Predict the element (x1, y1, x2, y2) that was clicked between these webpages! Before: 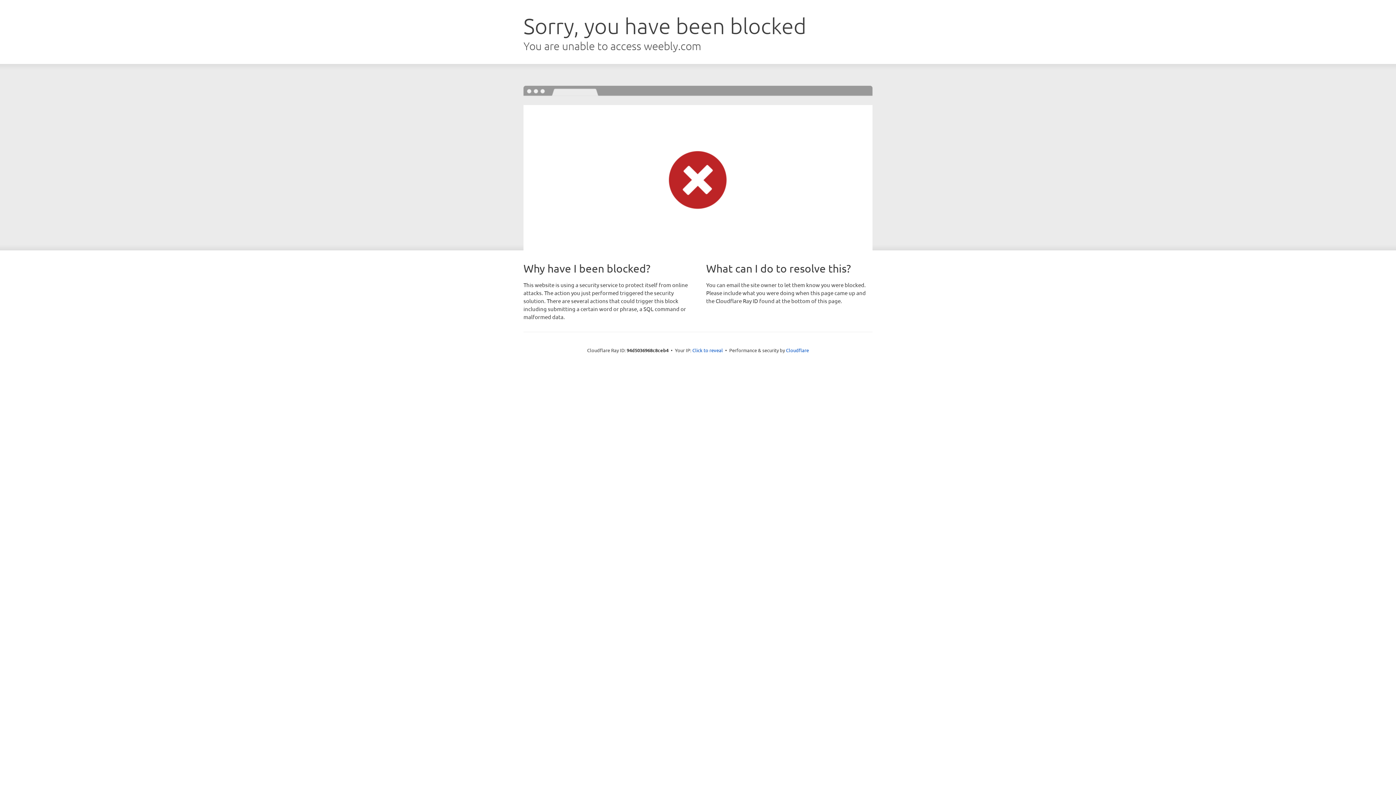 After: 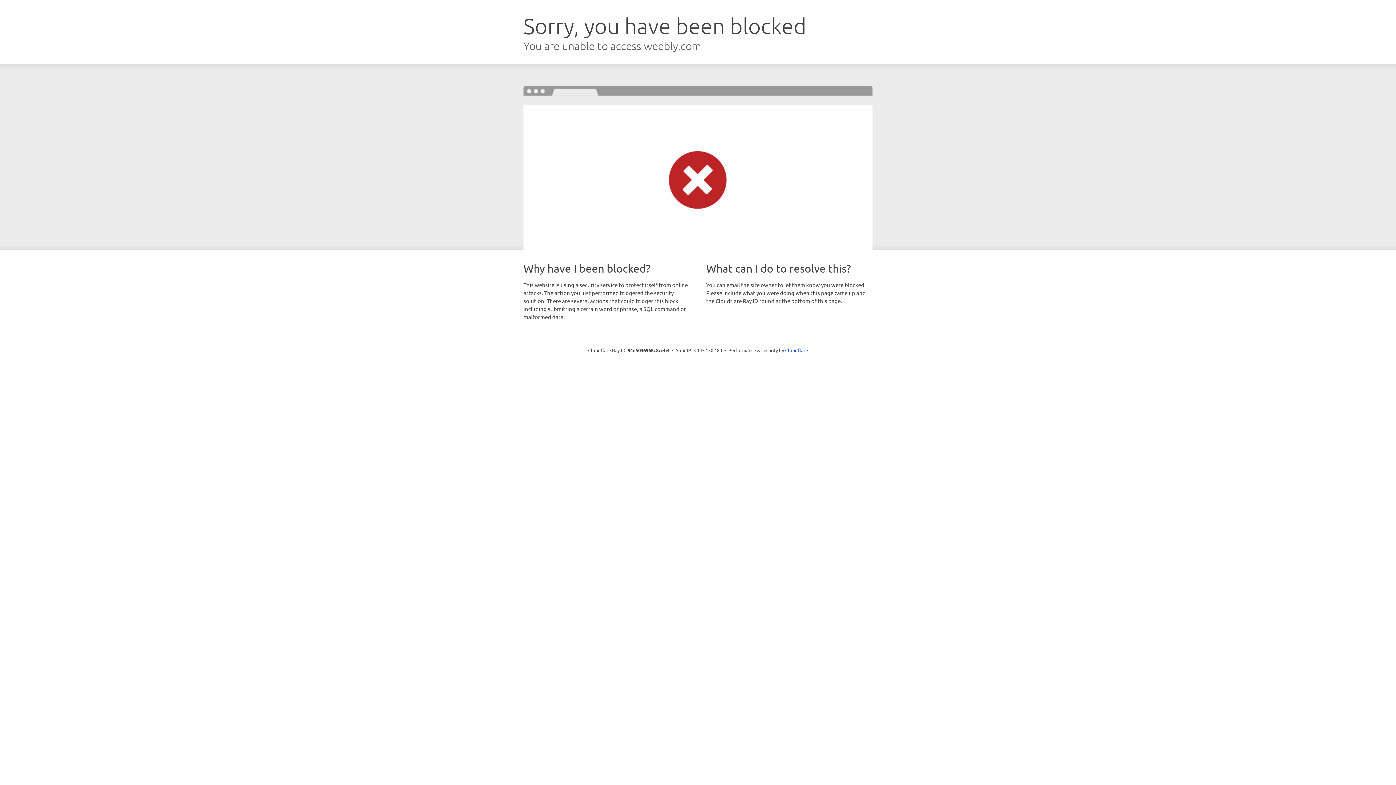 Action: label: Click to reveal bbox: (692, 346, 723, 353)